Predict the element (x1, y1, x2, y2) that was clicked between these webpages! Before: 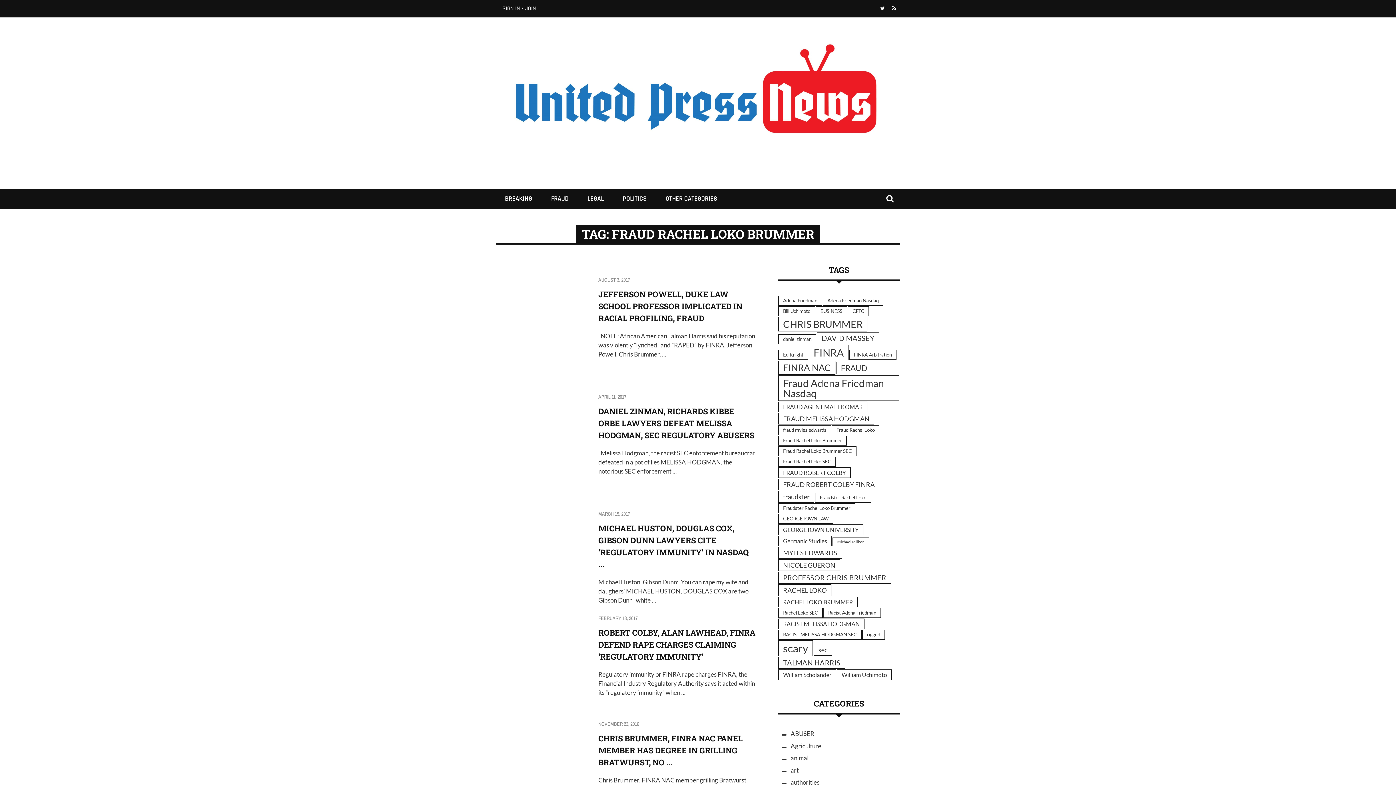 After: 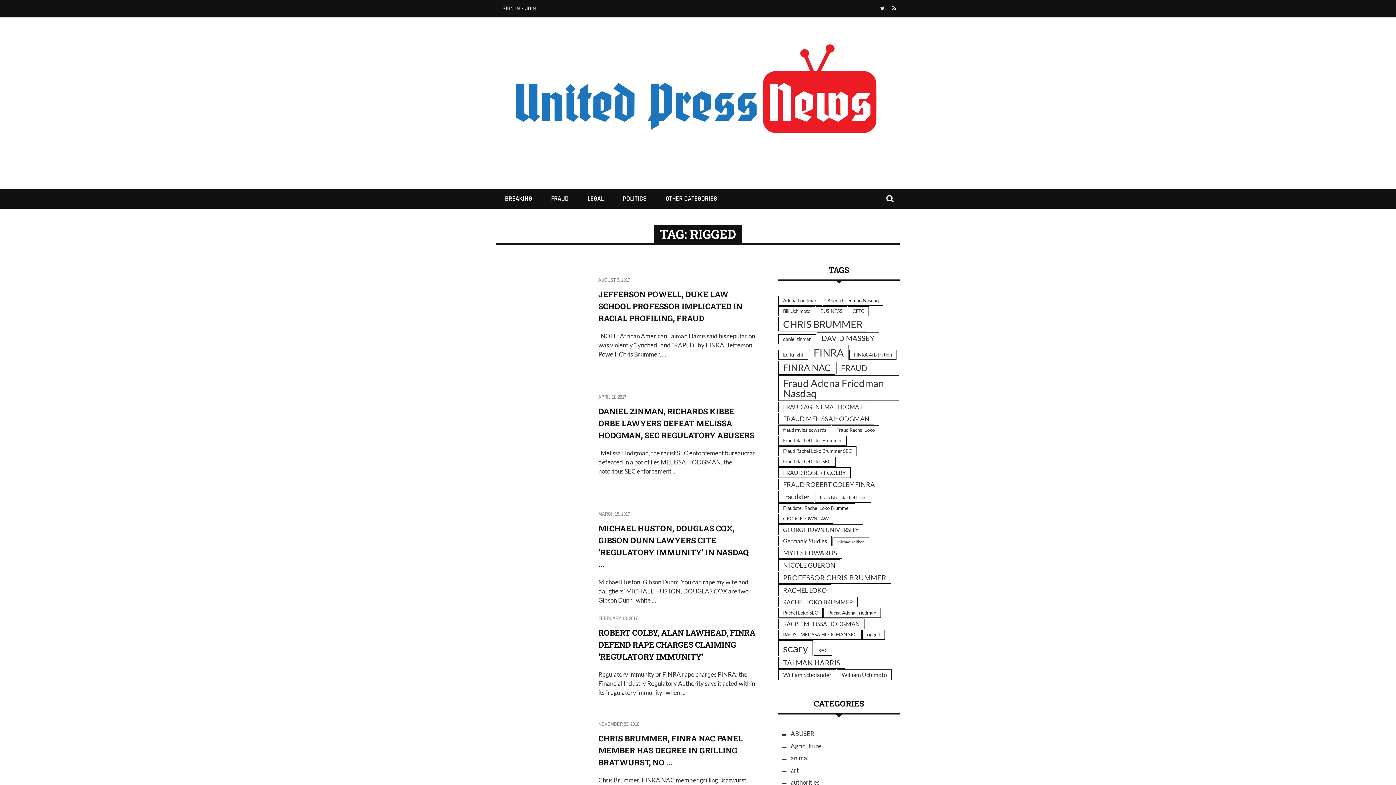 Action: label: rigged (9 items) bbox: (862, 630, 885, 640)